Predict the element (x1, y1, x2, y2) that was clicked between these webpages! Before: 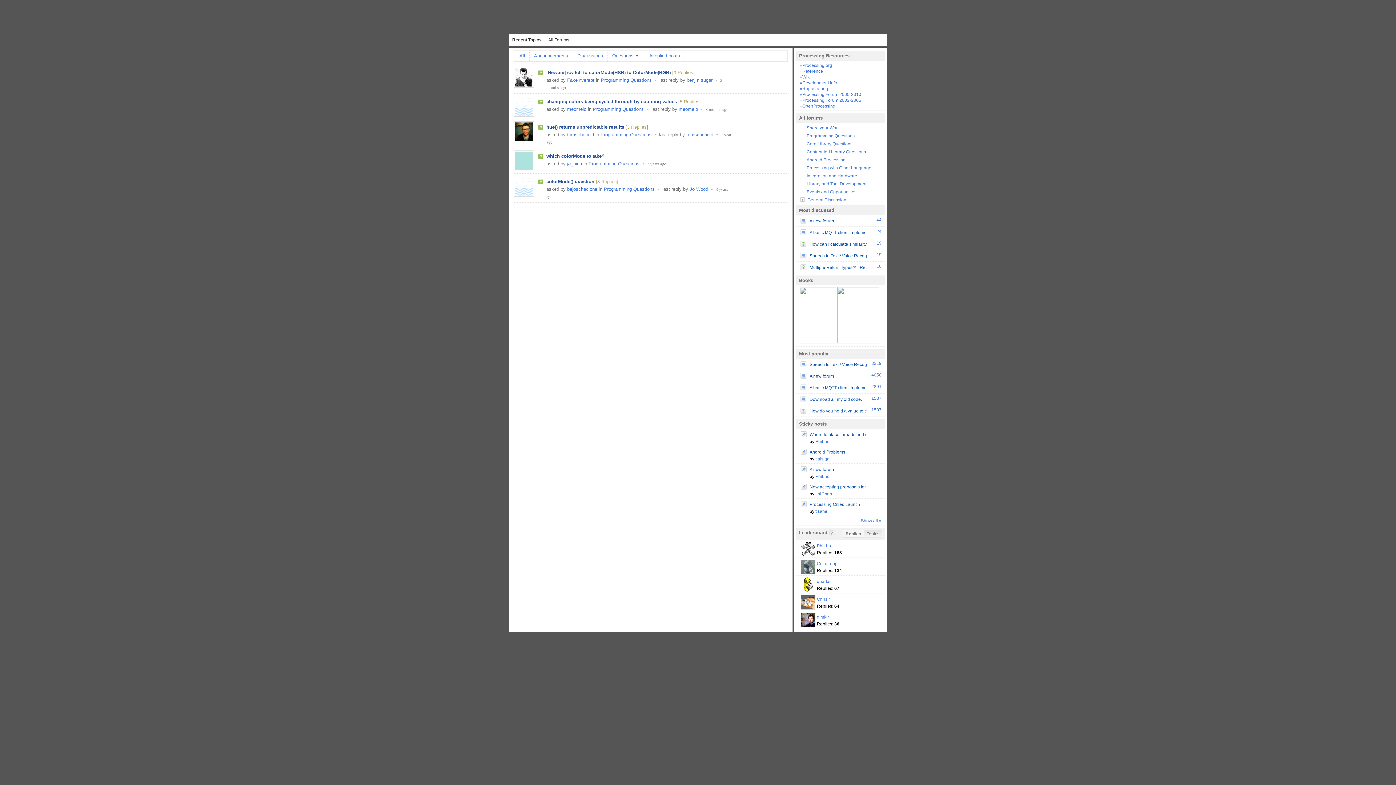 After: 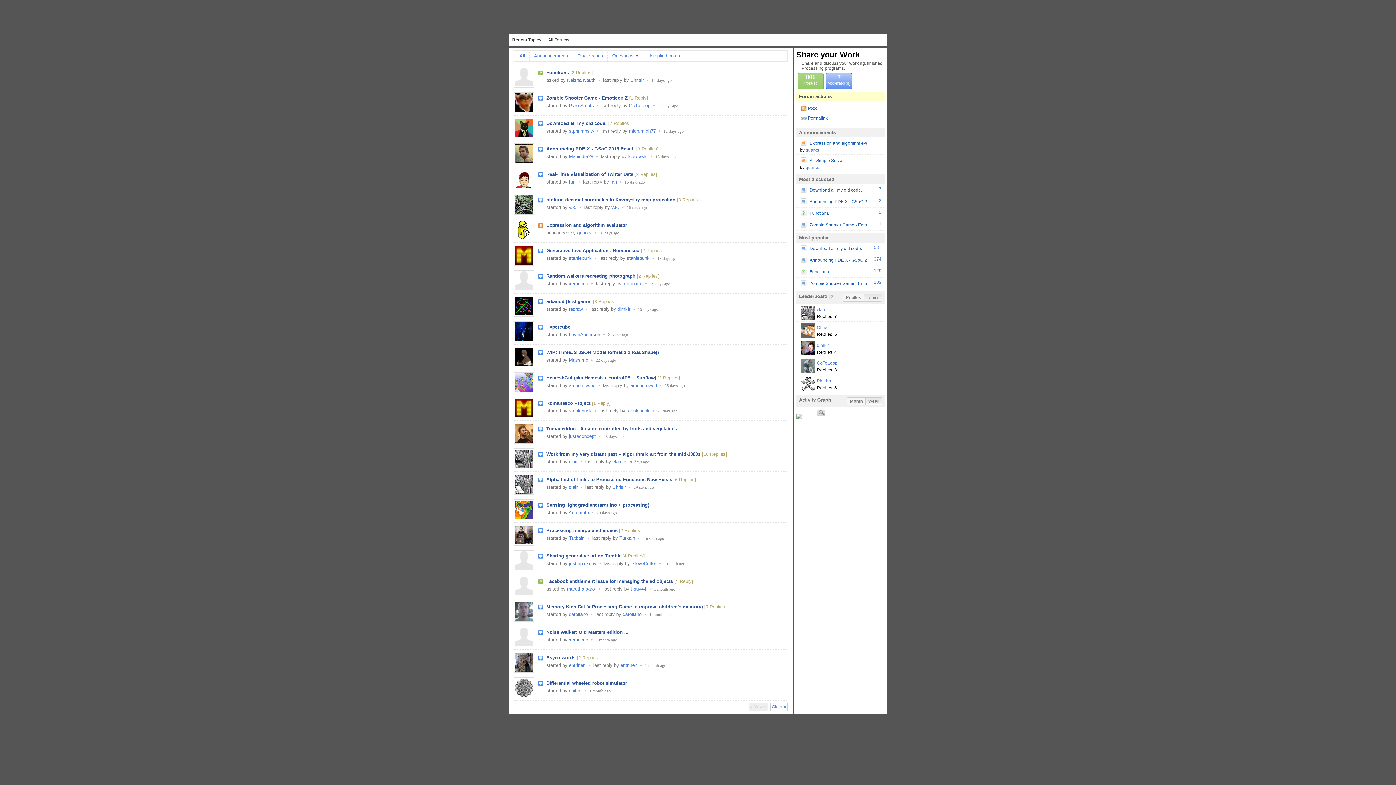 Action: bbox: (806, 125, 879, 130) label: Share your Work